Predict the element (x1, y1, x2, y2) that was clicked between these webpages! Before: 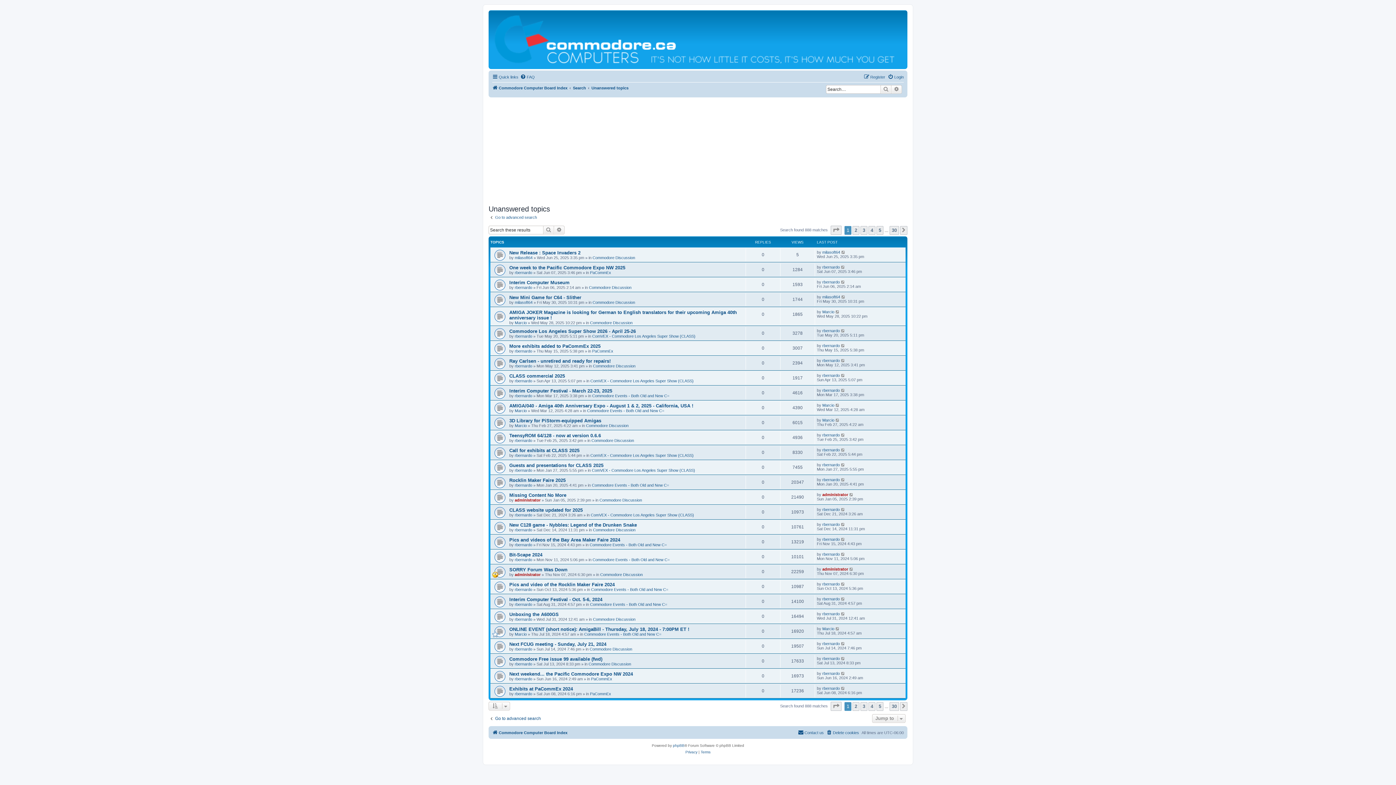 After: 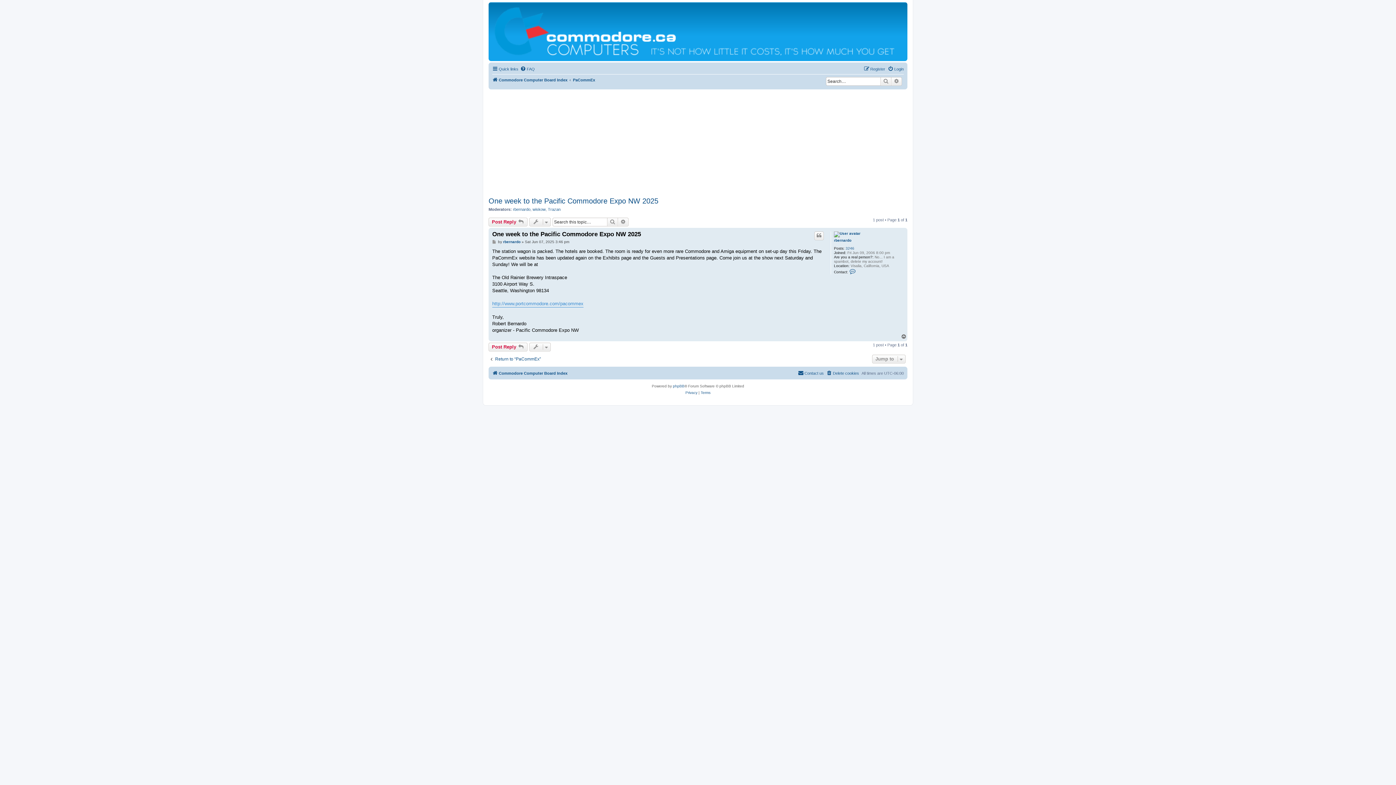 Action: bbox: (841, 265, 845, 269)